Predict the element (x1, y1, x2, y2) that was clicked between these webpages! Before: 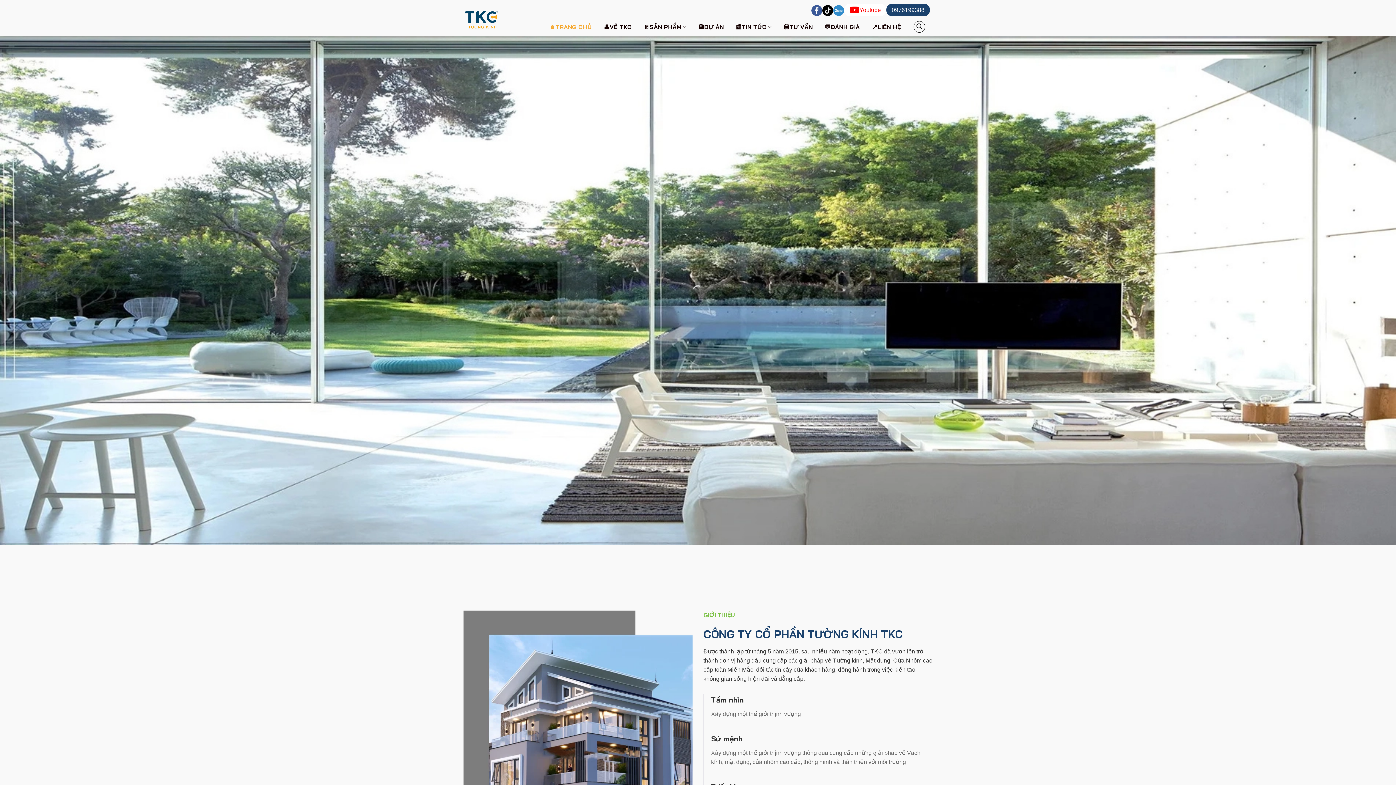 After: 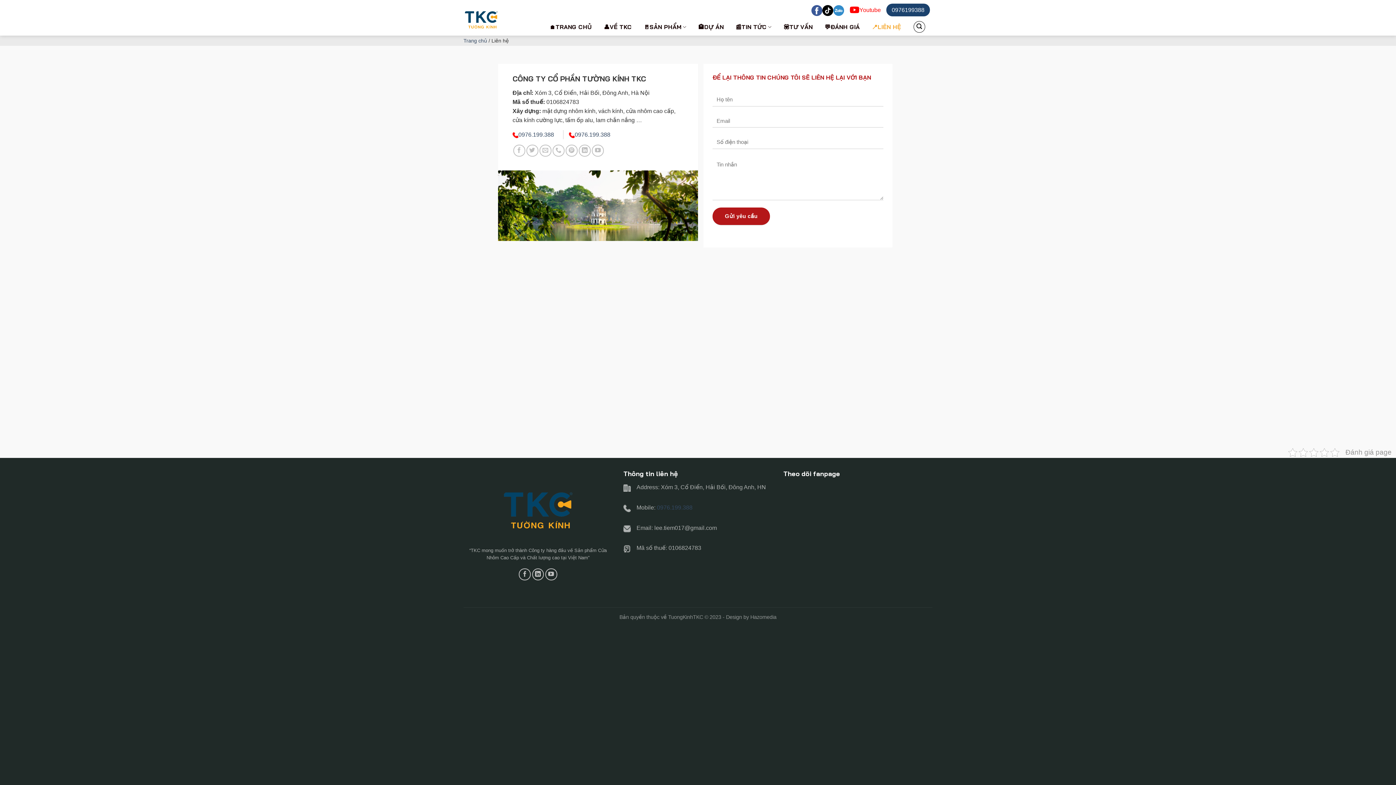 Action: label: 📍LIÊN HỆ bbox: (871, 21, 901, 32)